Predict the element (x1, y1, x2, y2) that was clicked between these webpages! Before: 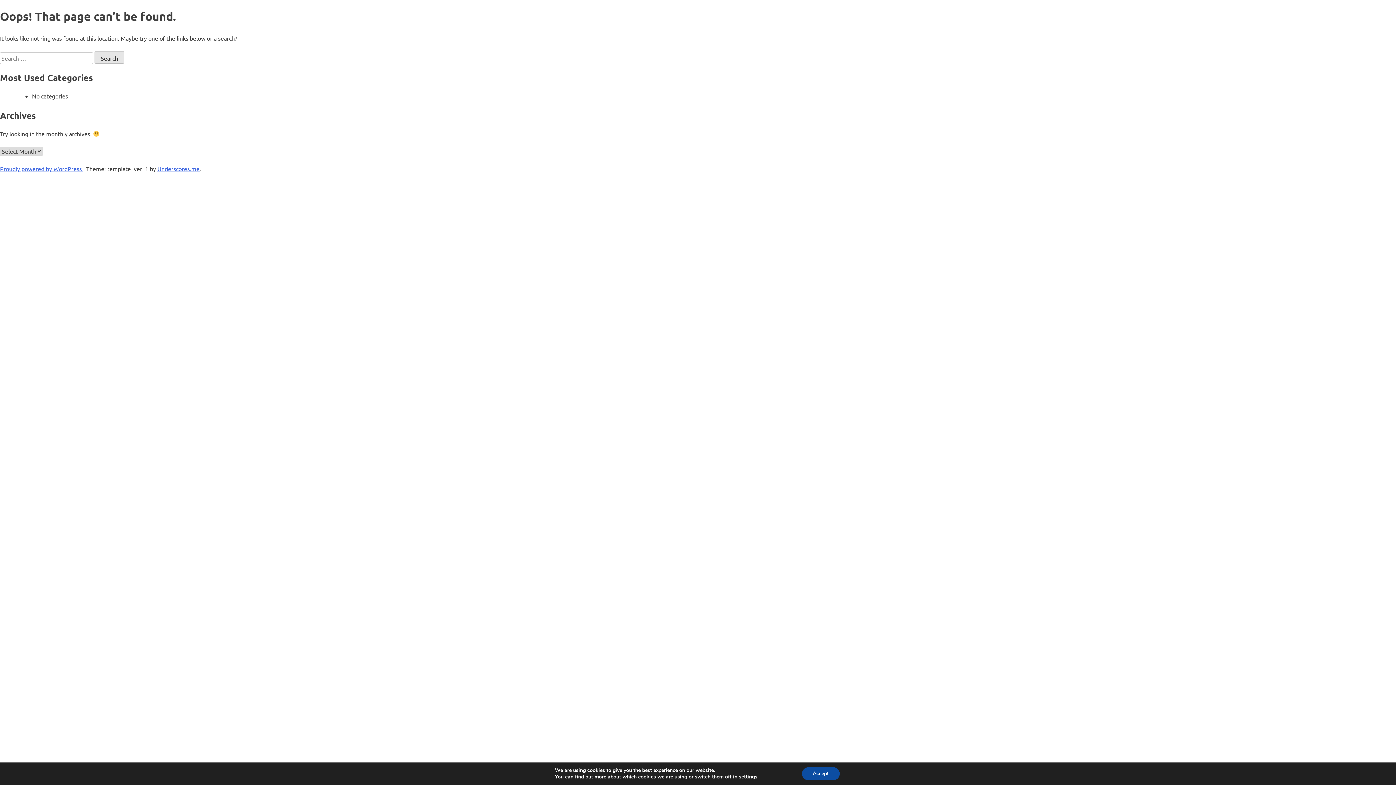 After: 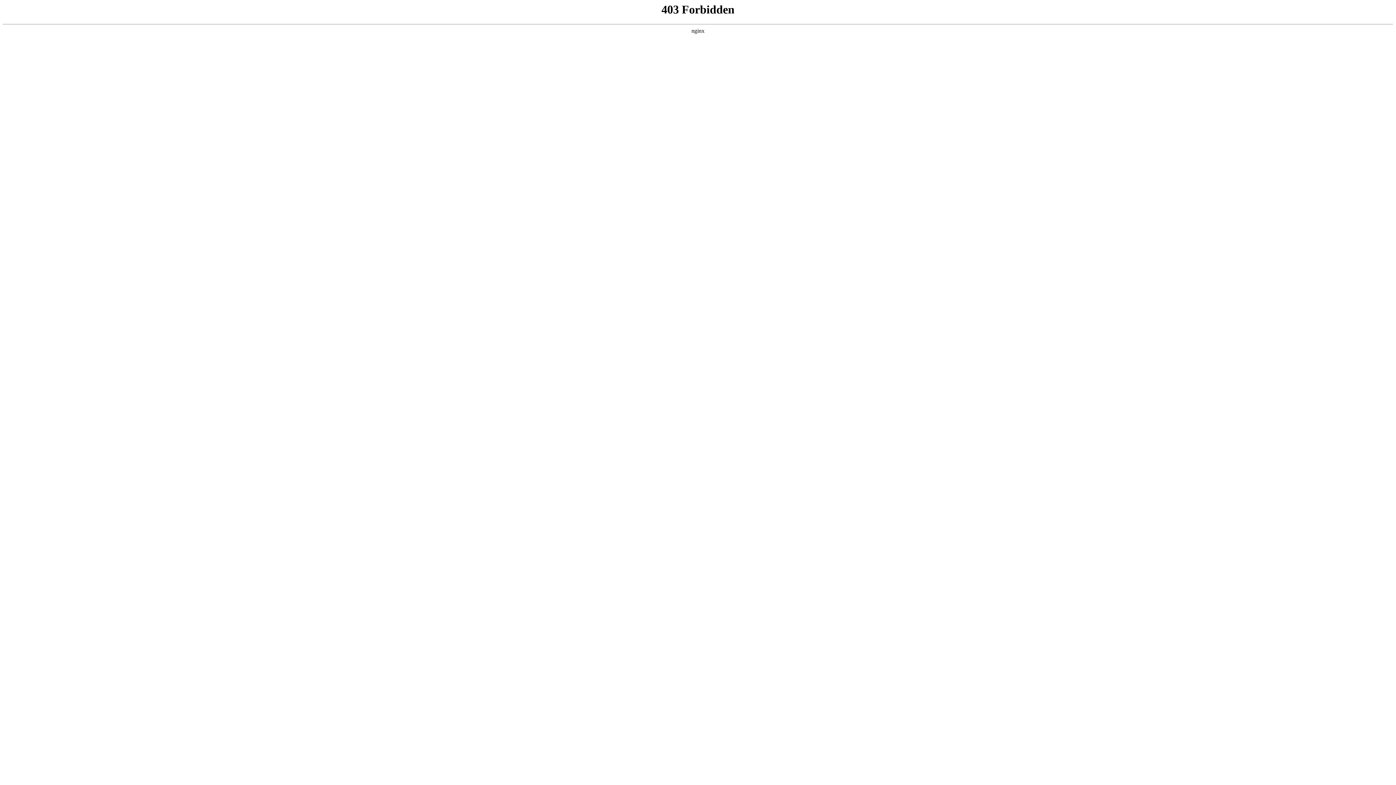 Action: bbox: (0, 165, 83, 172) label: Proudly powered by WordPress 